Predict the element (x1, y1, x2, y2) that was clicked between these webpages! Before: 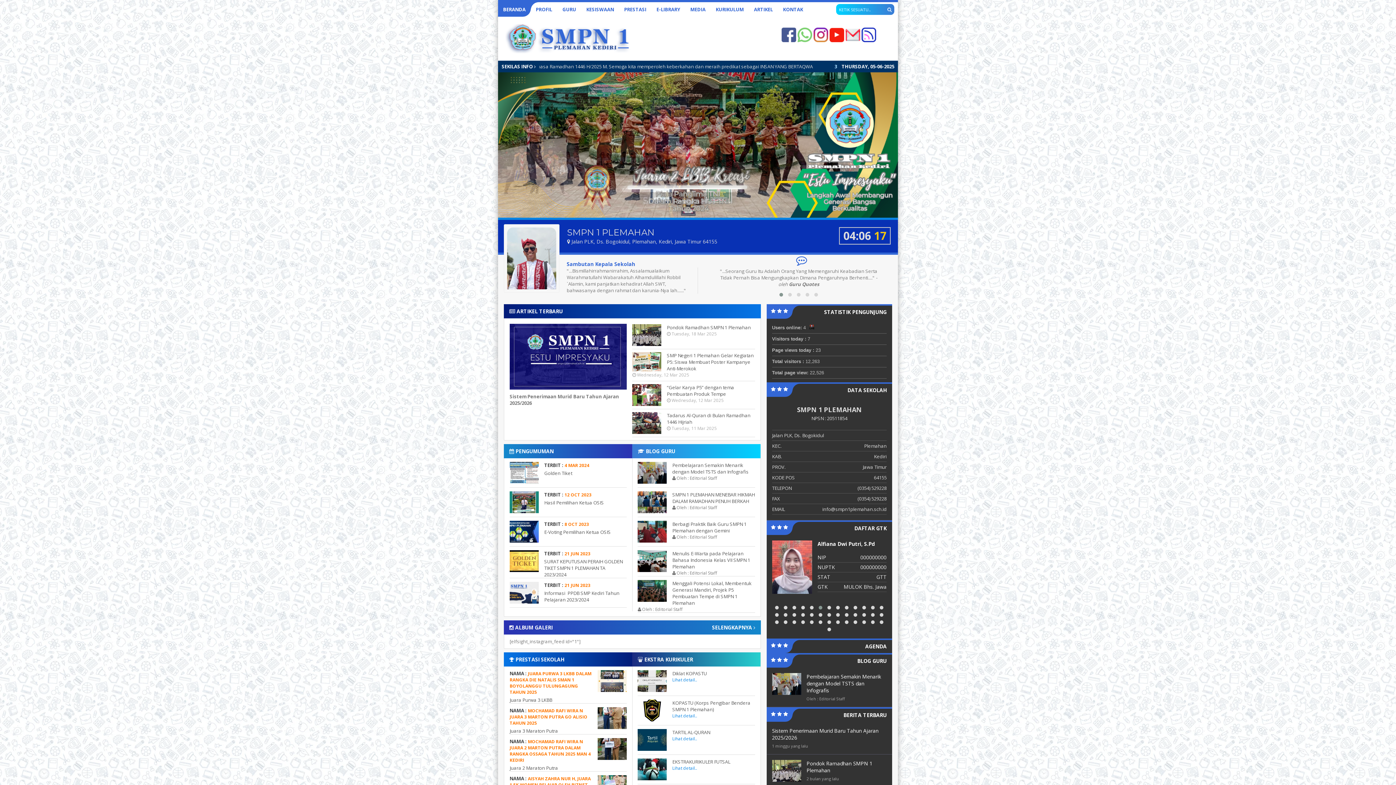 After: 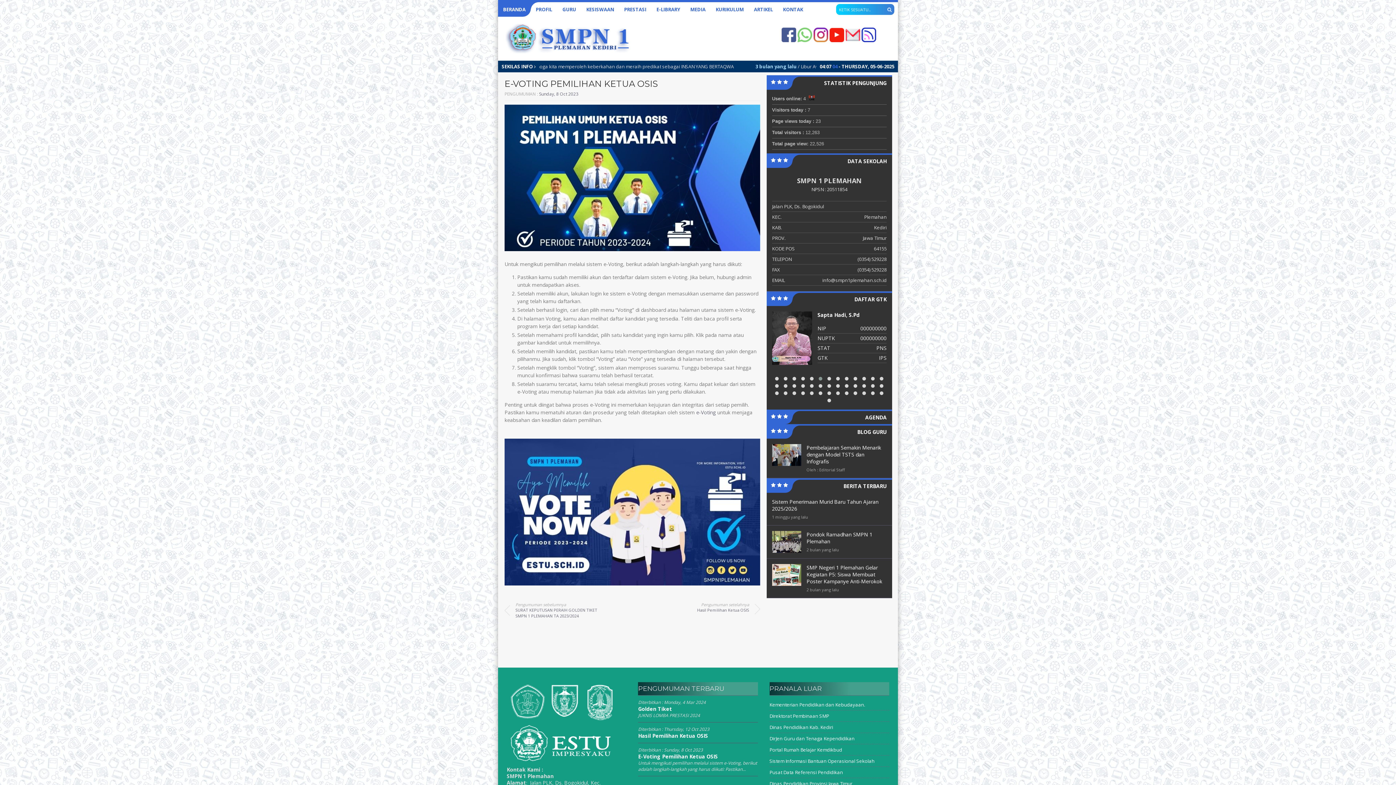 Action: label: E-Voting Pemilihan Ketua OSIS bbox: (544, 528, 610, 535)